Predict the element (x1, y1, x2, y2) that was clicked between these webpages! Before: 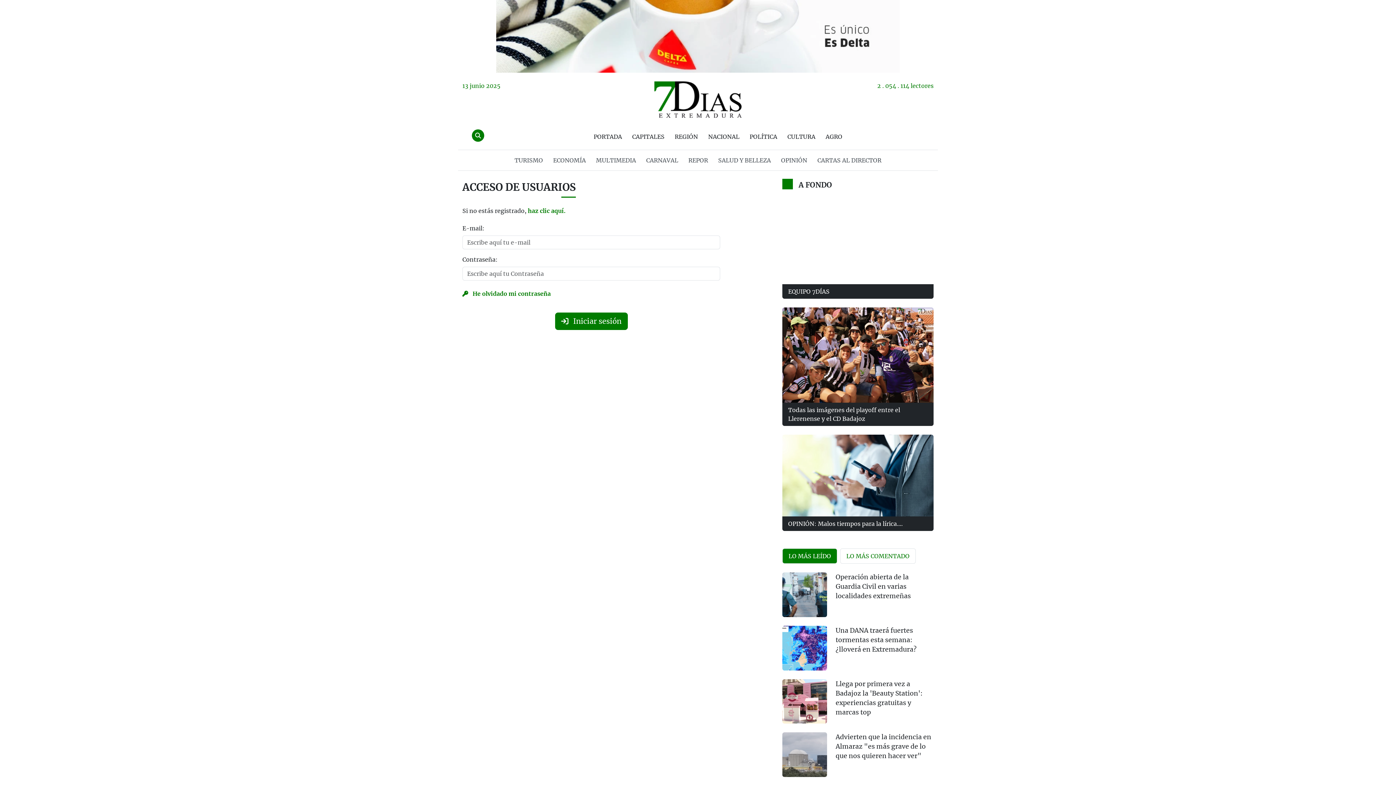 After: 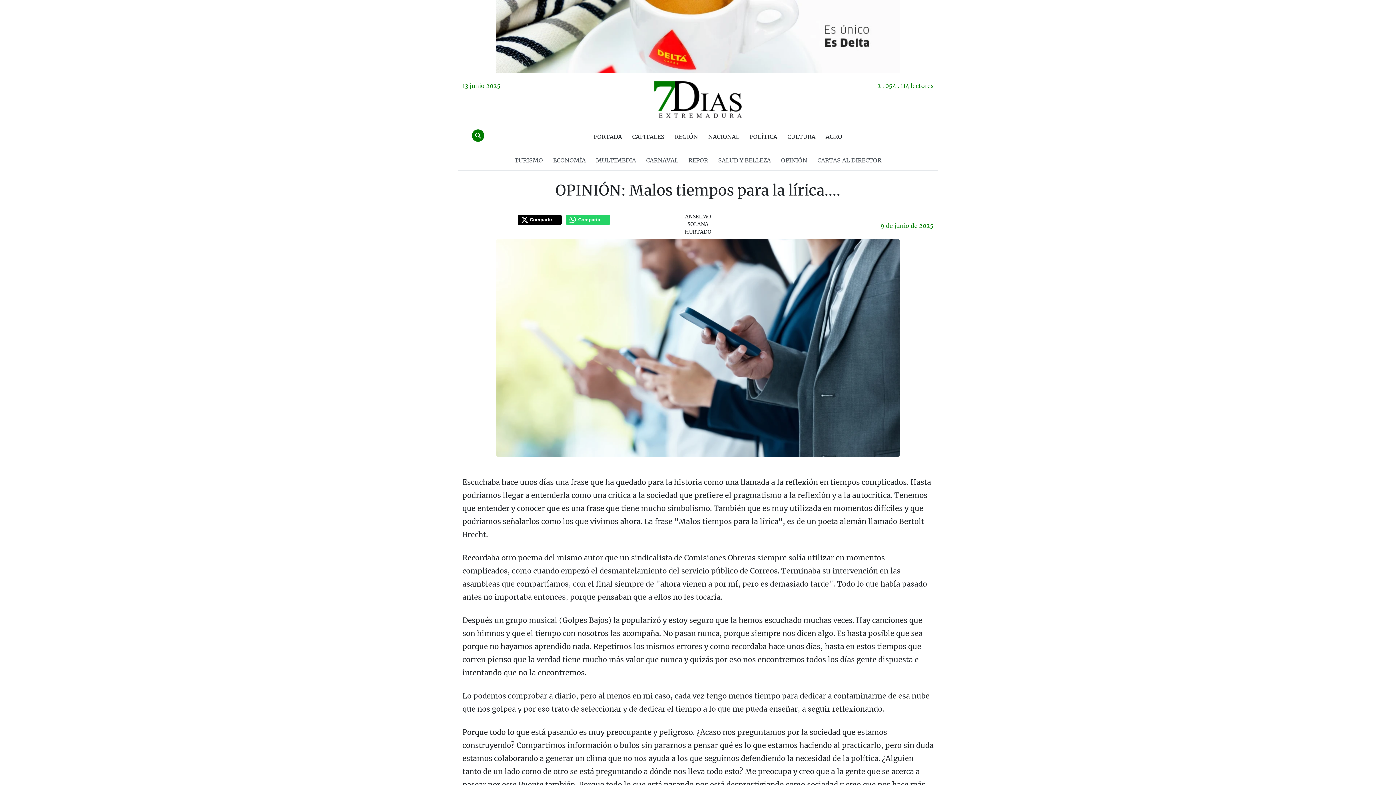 Action: label: OPINIÓN: Malos tiempos para la lírica.... bbox: (788, 520, 902, 527)